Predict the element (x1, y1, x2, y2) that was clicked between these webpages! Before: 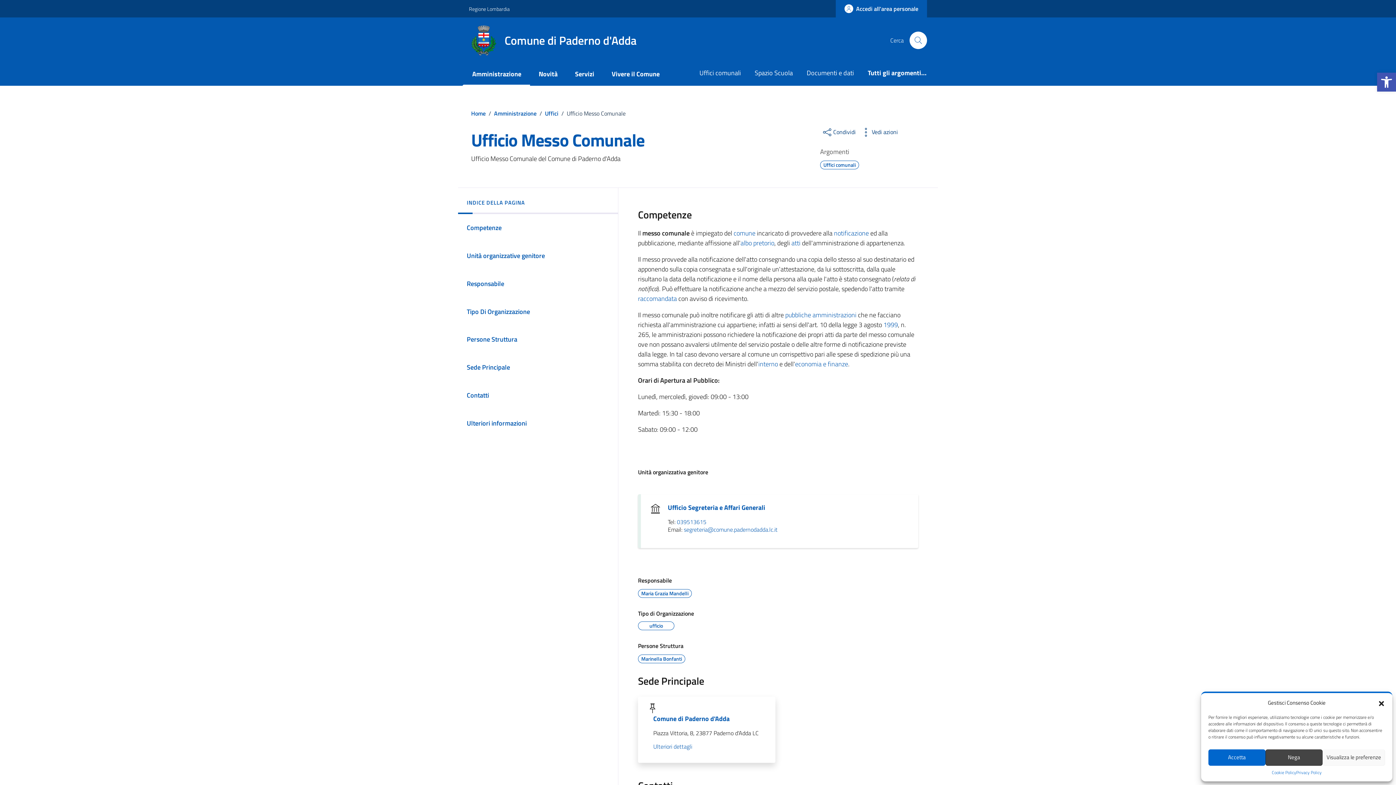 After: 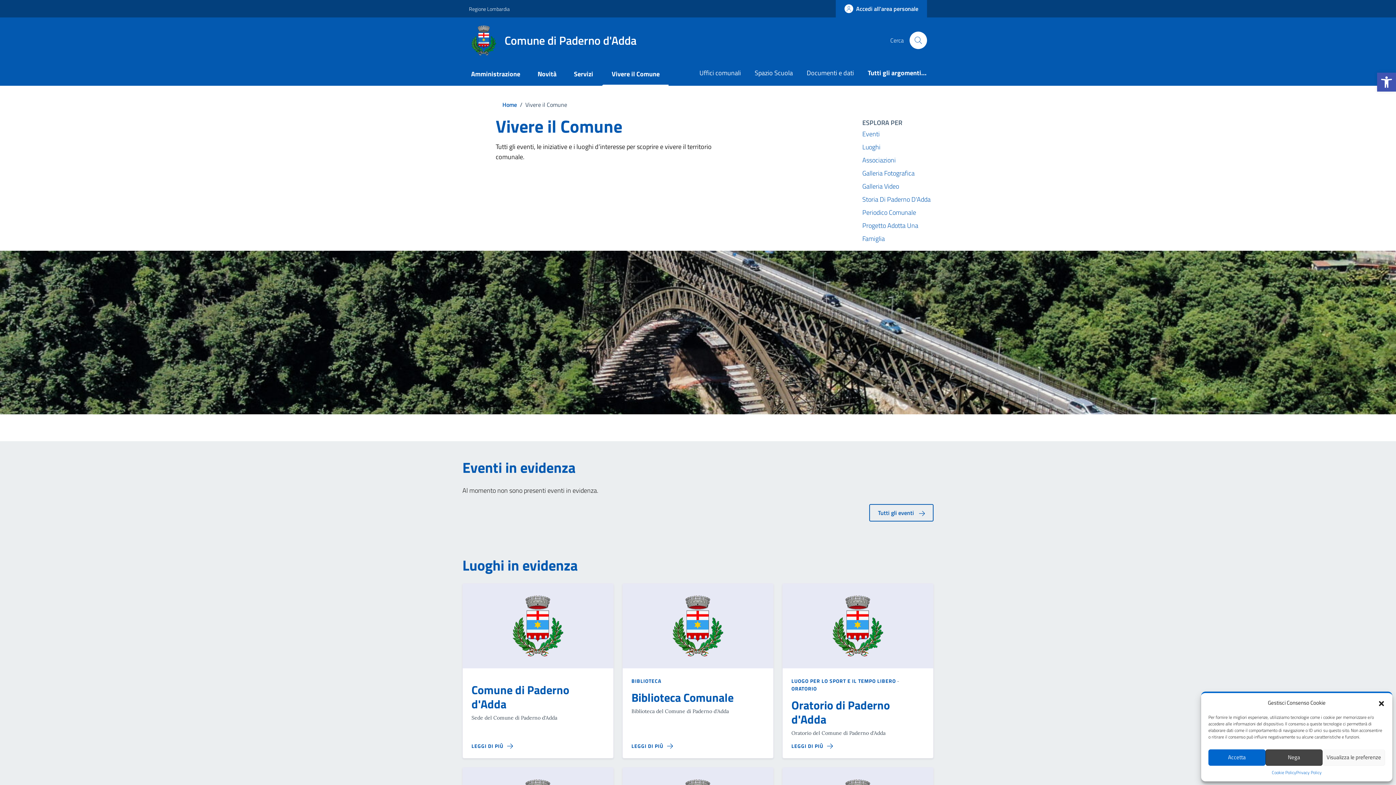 Action: label: Vivere il Comune bbox: (603, 63, 668, 85)